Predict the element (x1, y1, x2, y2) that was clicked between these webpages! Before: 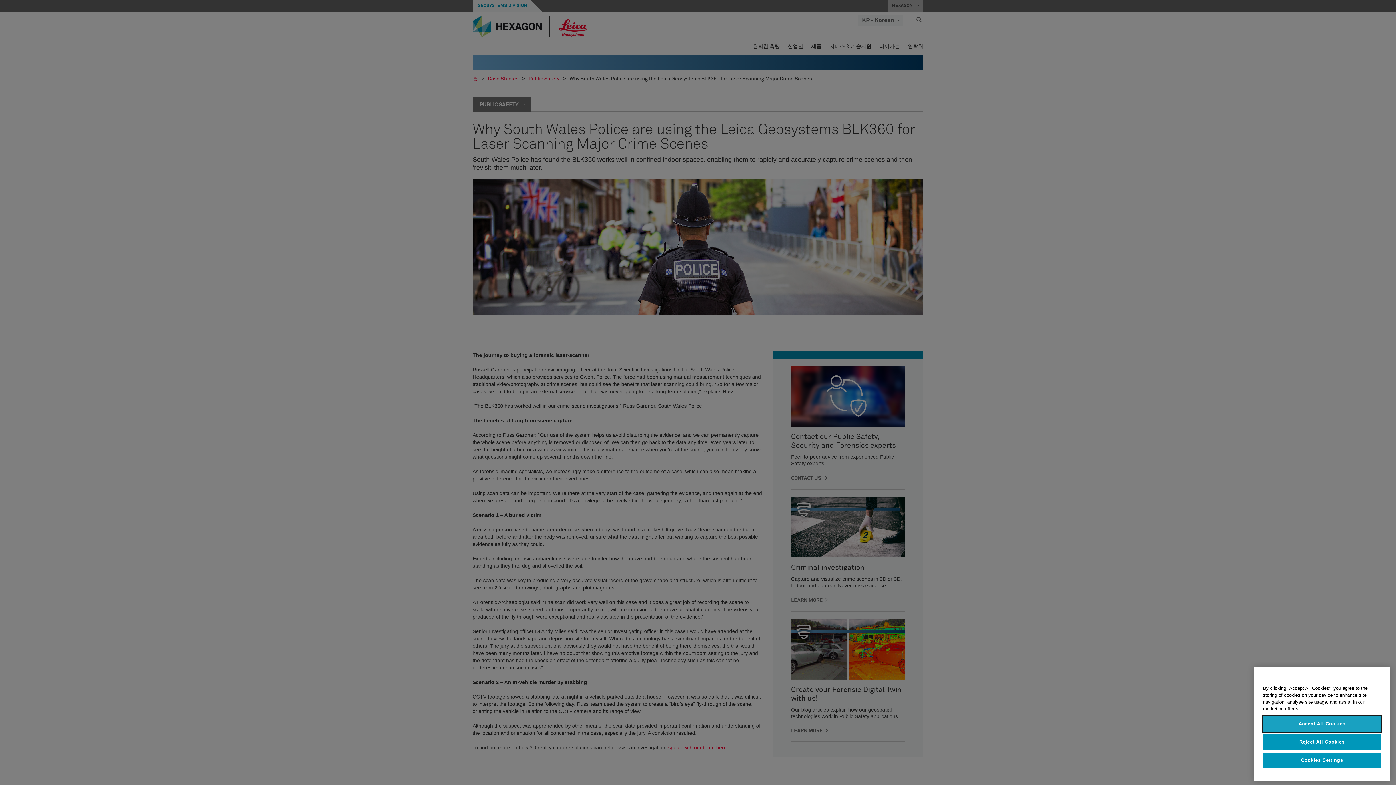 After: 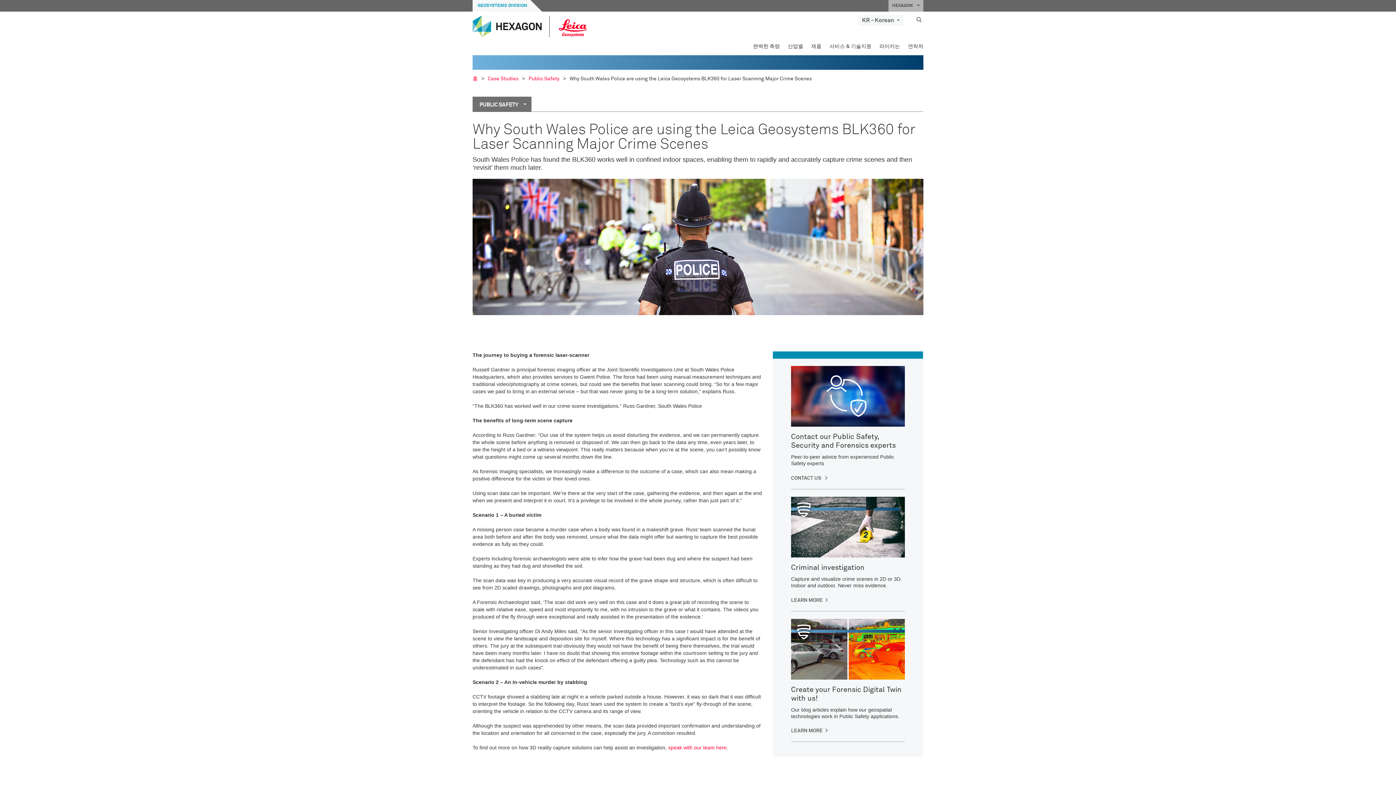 Action: label: Accept All Cookies bbox: (1263, 716, 1381, 732)